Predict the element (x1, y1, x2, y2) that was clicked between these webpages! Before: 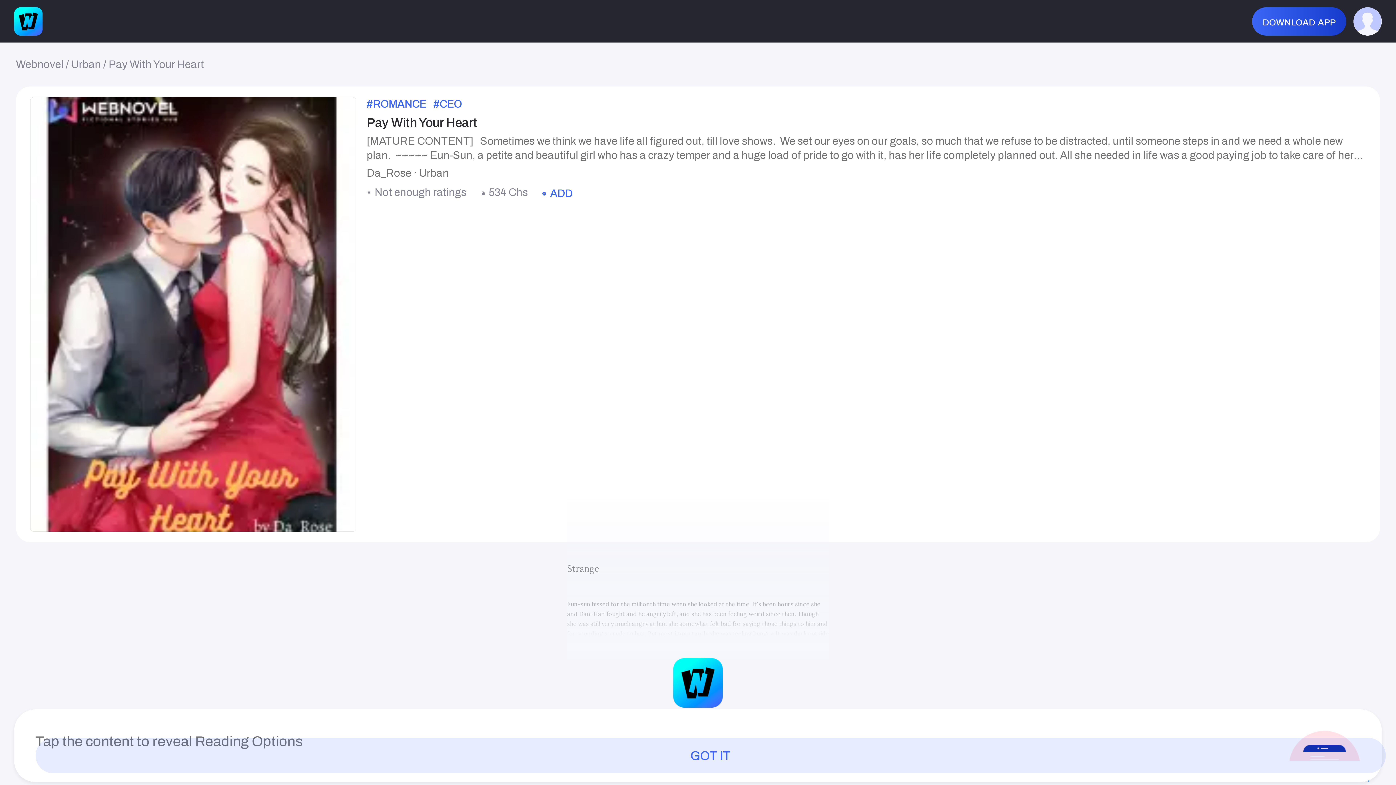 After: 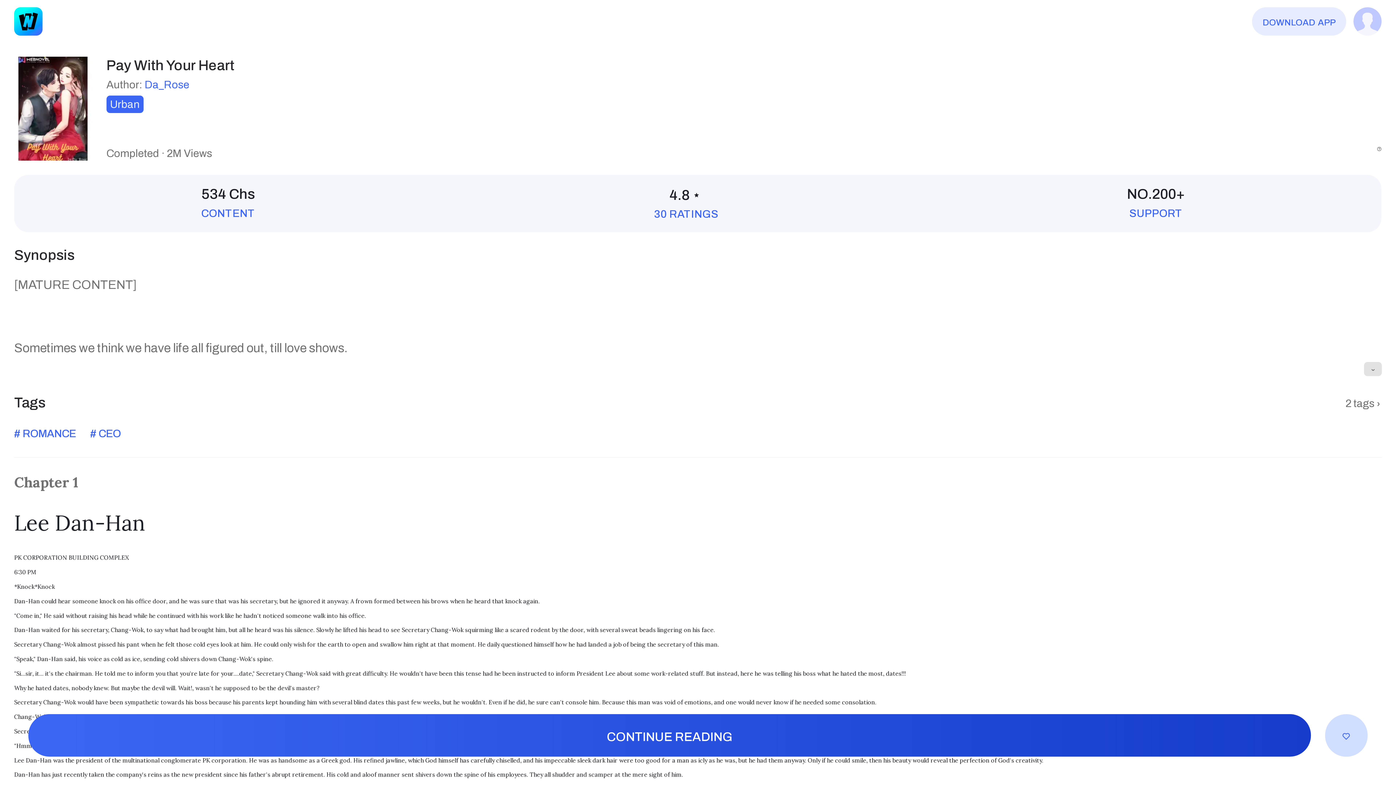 Action: bbox: (15, 97, 1380, 531) label: #ROMANCE#CEO
Pay With Your Heart

[MATURE CONTENT] Sometimes we think we have life all figured out, till love shows. We set our eyes on our goals, so much that we refuse to be distracted, until someone steps in and we need a whole new plan. ~~~~~ Eun-Sun, a petite and beautiful girl who has a crazy temper and a huge load of pride to go with it, has her life completely planned out. All she needed in life was a good paying job to take care of her drug addicted mother, achieve her dream of being the design director of the country's most leading real estate company and also look for her 10 years missing father. Her first rule: Never owe a debt. Second rule: Never accept help from people, they'll always ask for a refund. What happens when she gets hit by the cold and aloof president of PK corporation, Lee Dan, and not only did this accident break her first rule it also broke the second. What happens when the aloof President finds something interesting for the first time and begins to look forward in claiming a debt owed by her? Did she ask for interest? He'll surely grant her wish. ........ Excerpt "Just let me court me you. You're delaying the whole process of courting you by being difficult to me." He told her as he tucked a stray strand behind her ear. "But what if I don't want you to?" She asked back. "Then I'll court you the nonetheless." Dan-Han shamelessly declared. In this relationship he wasn't giving her much of a choice. It was either, "You love me or pay your debt with your heart." He added. ********* P.s.: The story might be a bit slow at initial chapters, but that will change. You might not like FL at beginning chapters because she is fiesty but you'll get to LOVE her. Please support this book with your votes, comments and reviews and also add it to your libraries. I promise it will be worth your time. Also check out my other book also: When You are Mine. Thank you. *Muah*

Da_Rose · Urban
Not enough ratings
534 Chs
ADD